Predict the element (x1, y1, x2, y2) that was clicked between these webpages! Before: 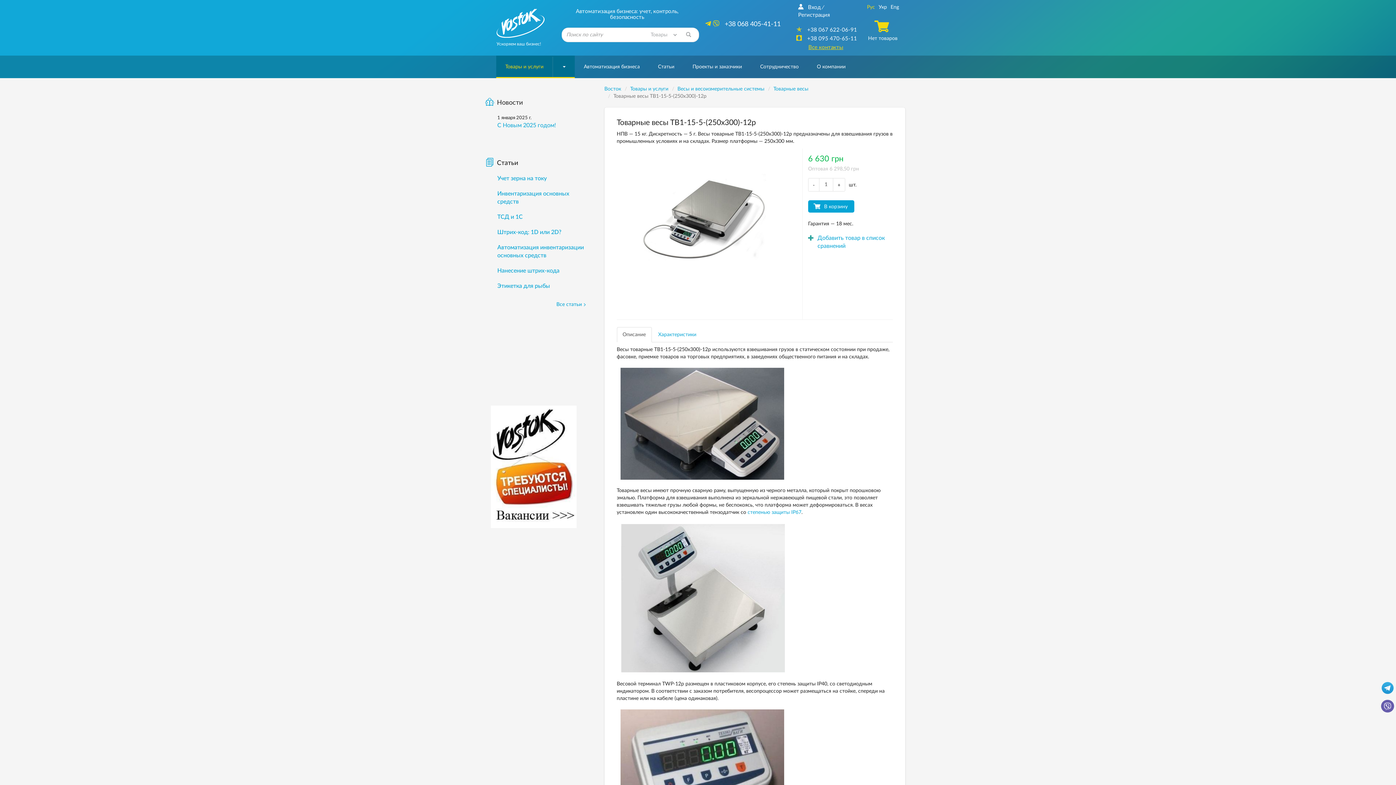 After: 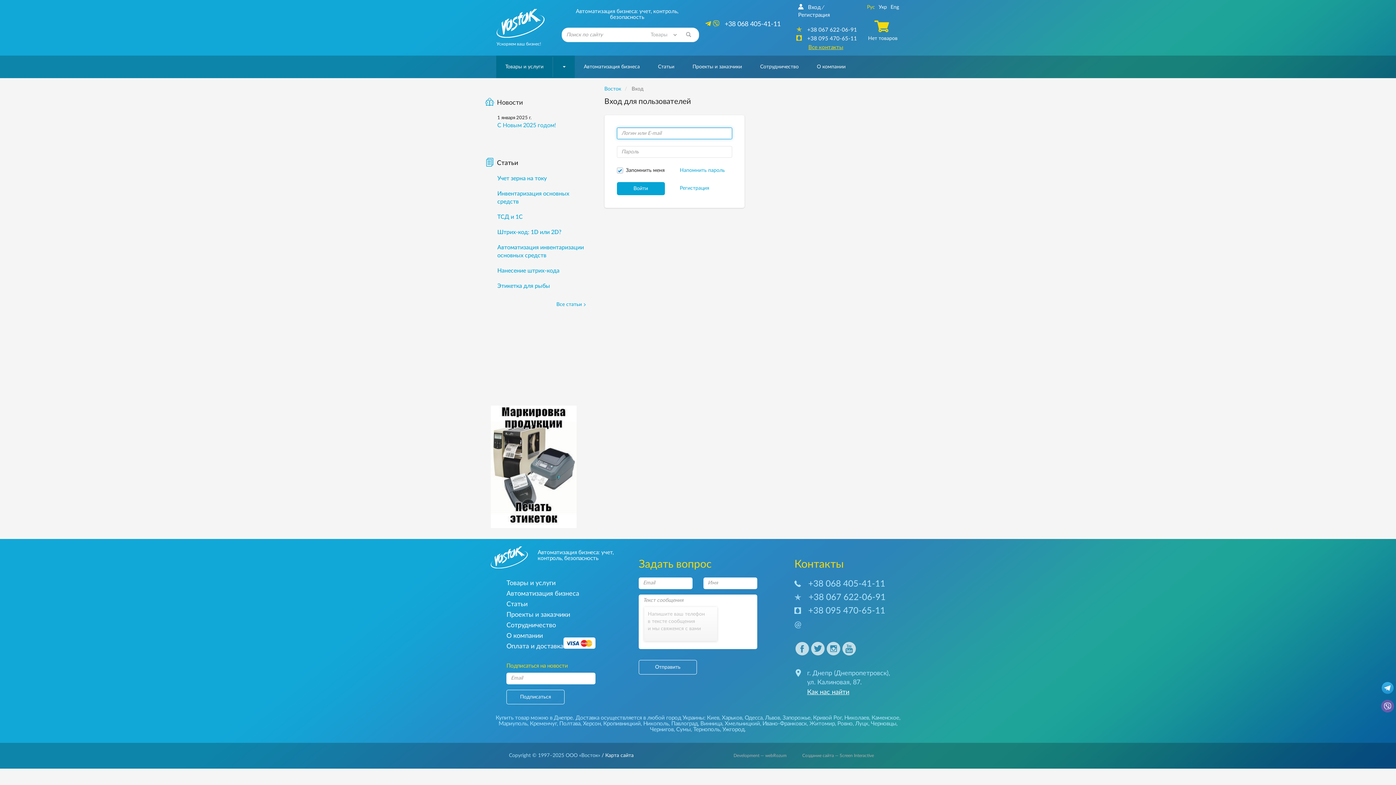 Action: bbox: (798, 4, 820, 10) label: Вход